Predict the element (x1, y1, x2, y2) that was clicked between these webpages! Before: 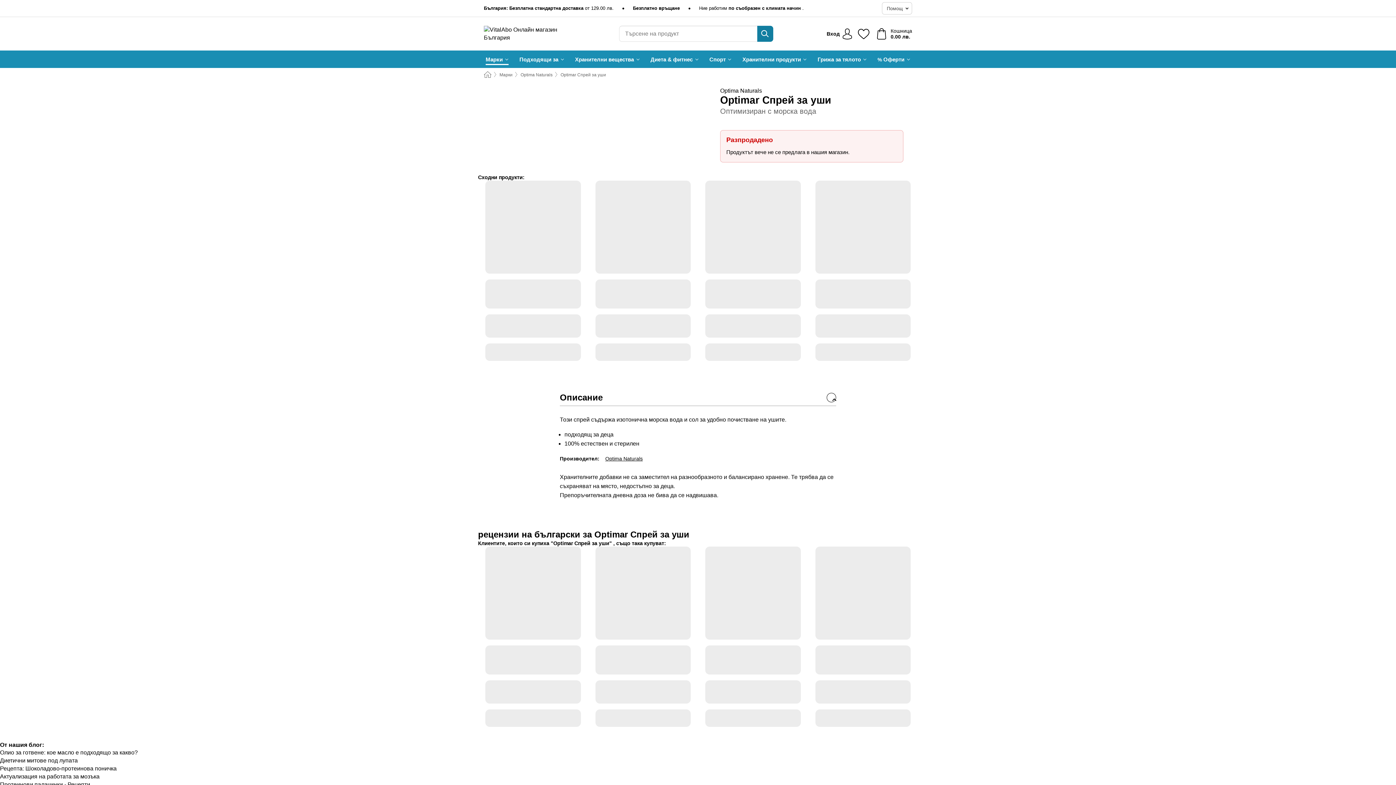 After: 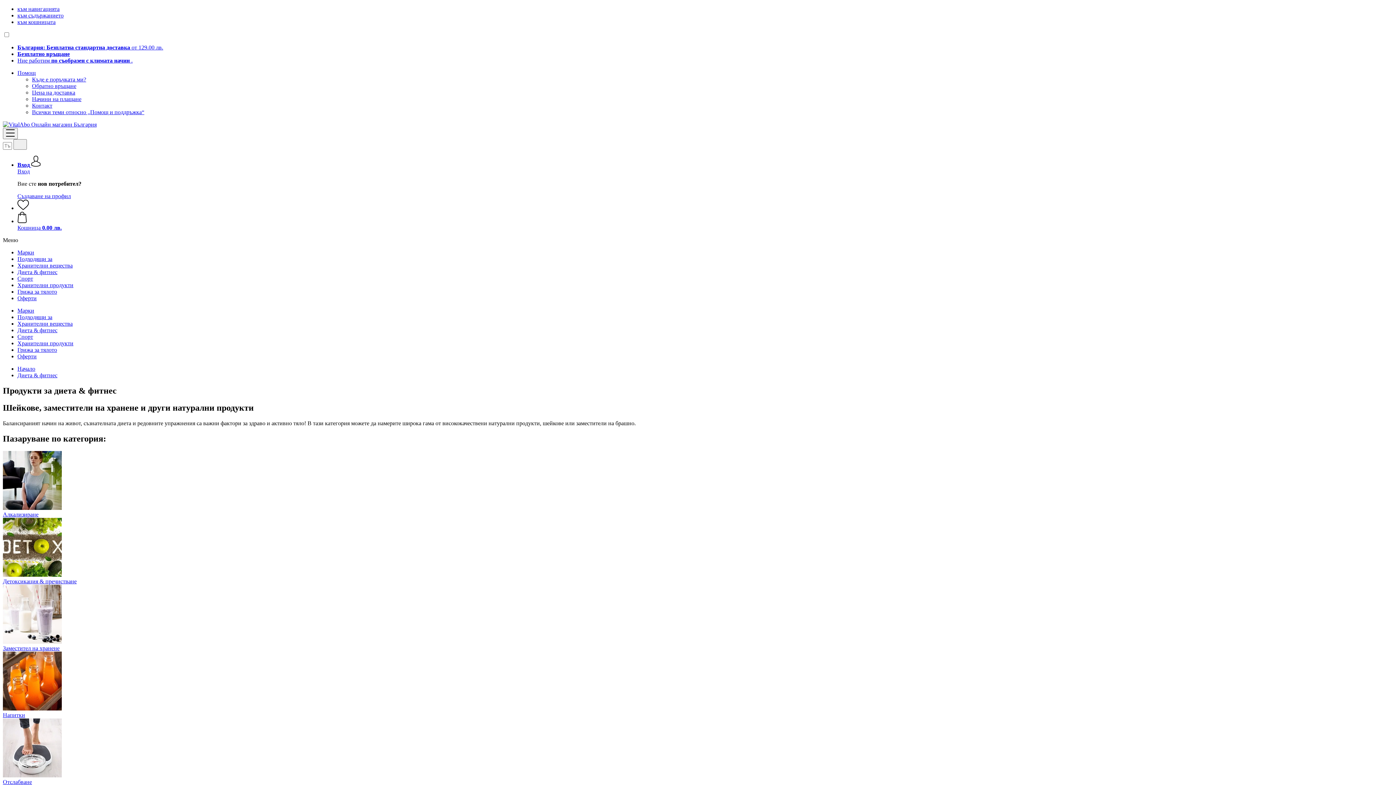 Action: bbox: (650, 50, 698, 68) label: Диета & фитнес